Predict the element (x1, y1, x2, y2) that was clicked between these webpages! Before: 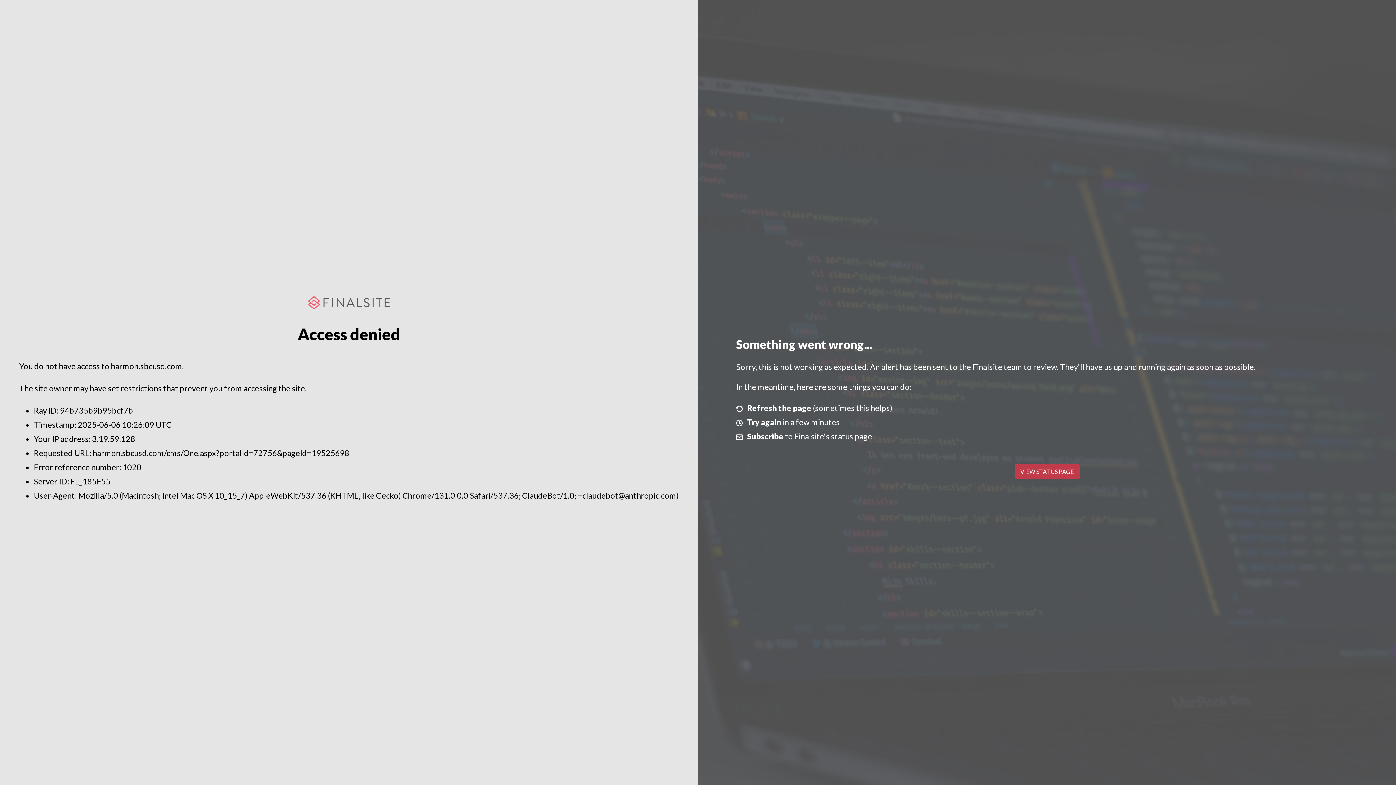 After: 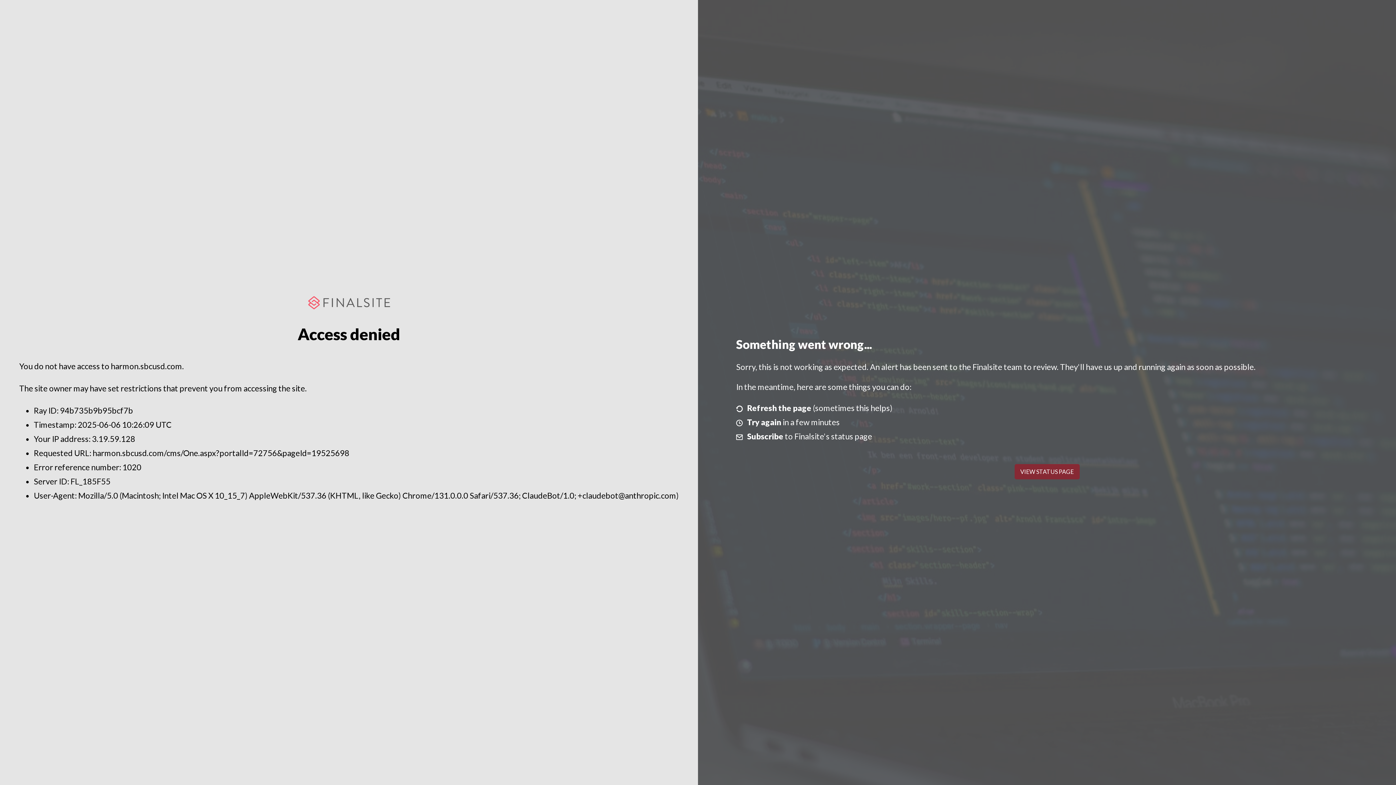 Action: bbox: (1014, 464, 1079, 479) label: VIEW STATUS PAGE